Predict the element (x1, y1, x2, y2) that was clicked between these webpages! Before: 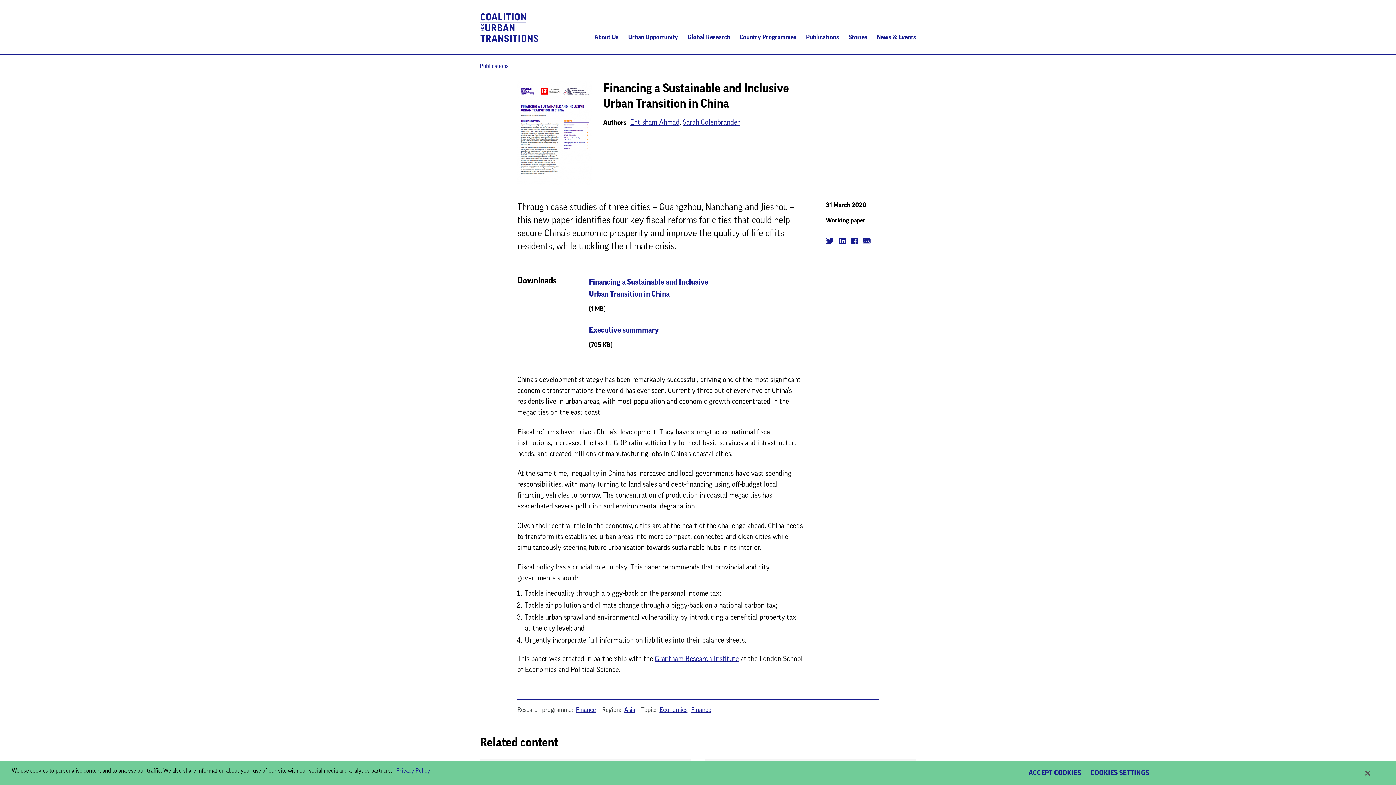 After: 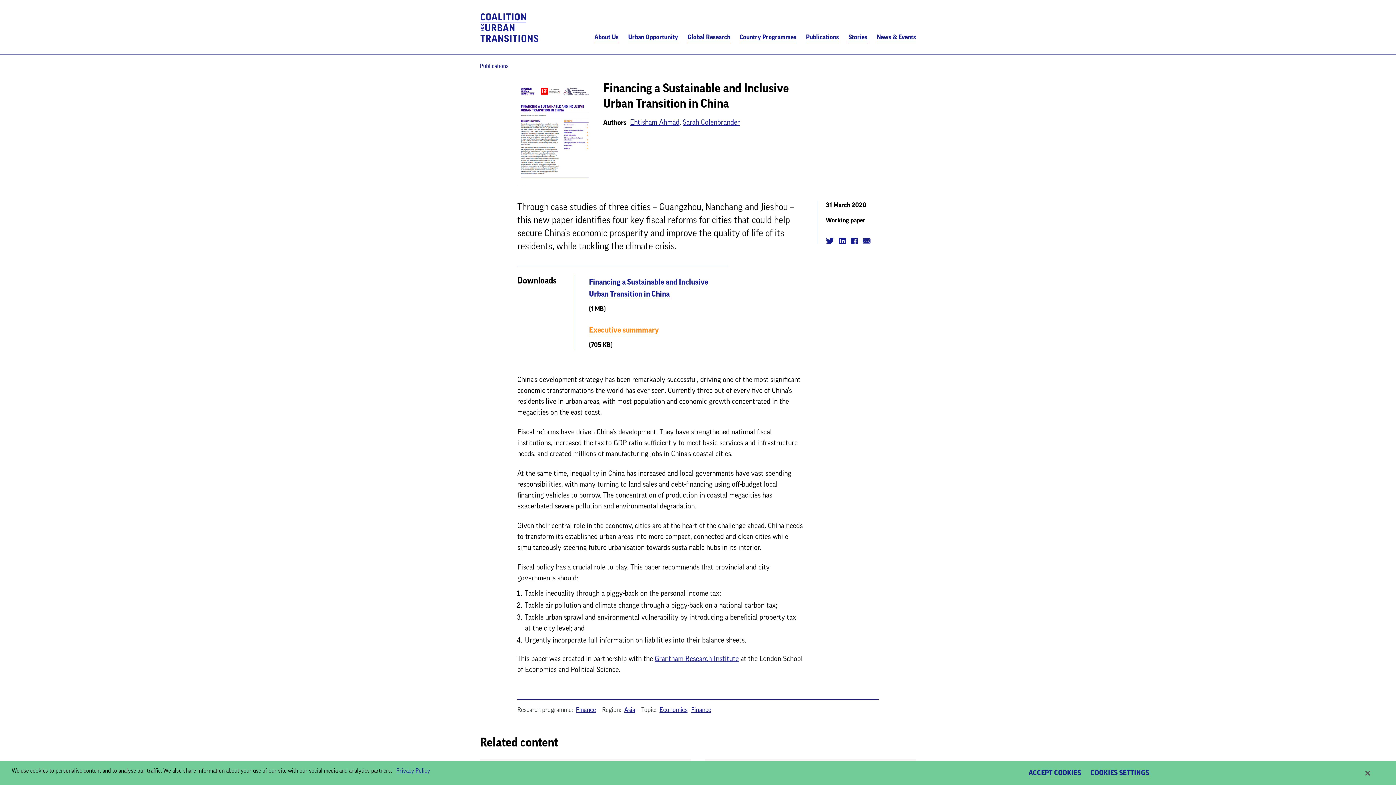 Action: label: Executive summmary bbox: (589, 326, 658, 335)